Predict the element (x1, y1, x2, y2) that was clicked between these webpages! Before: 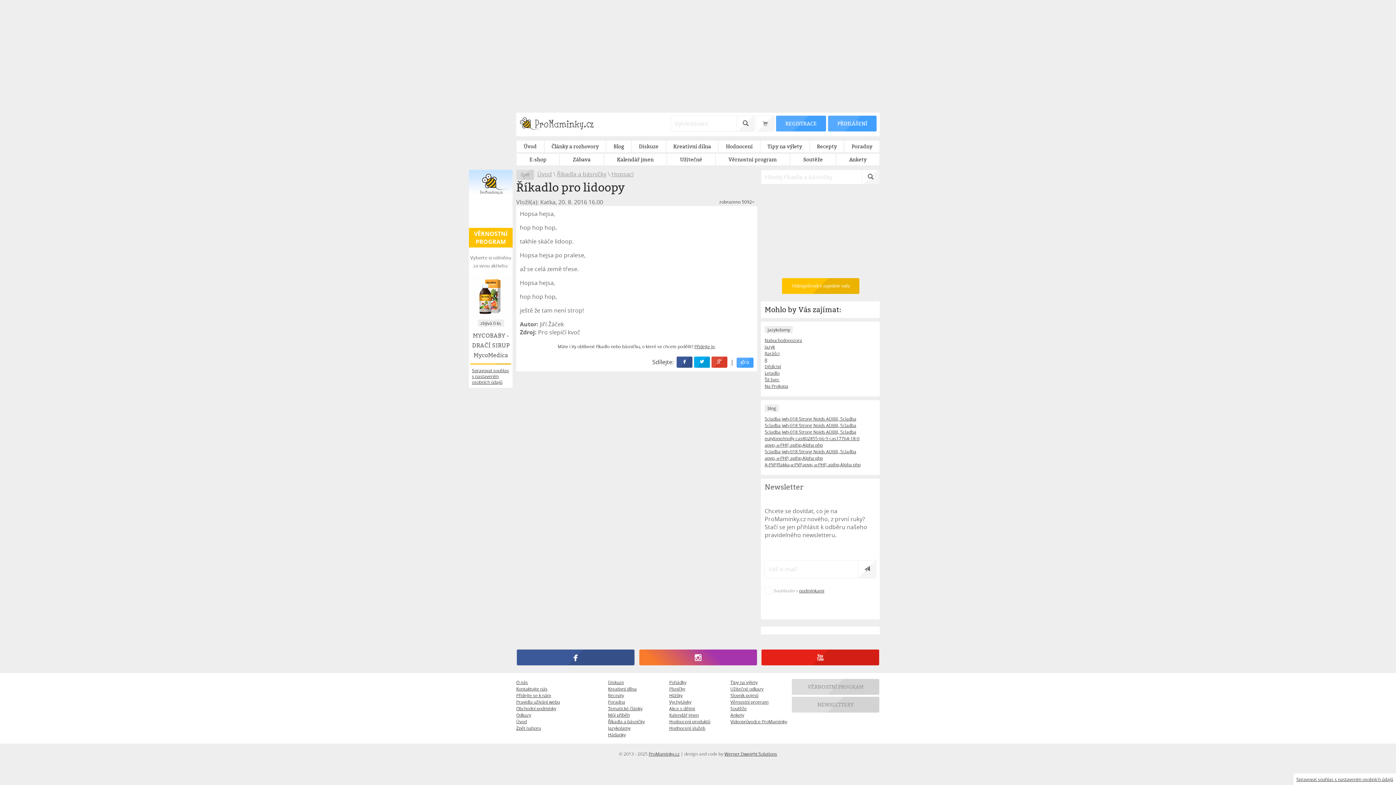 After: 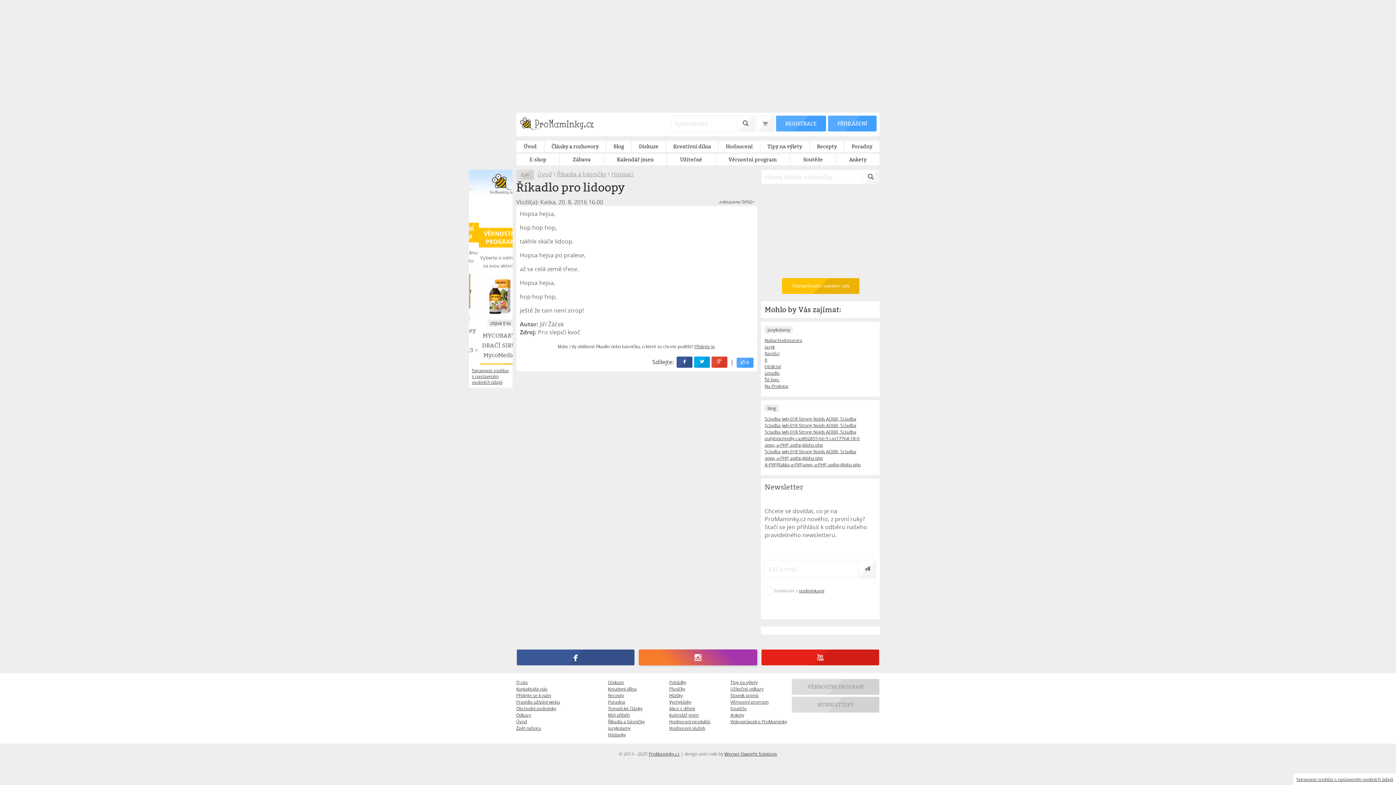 Action: bbox: (639, 649, 756, 665)